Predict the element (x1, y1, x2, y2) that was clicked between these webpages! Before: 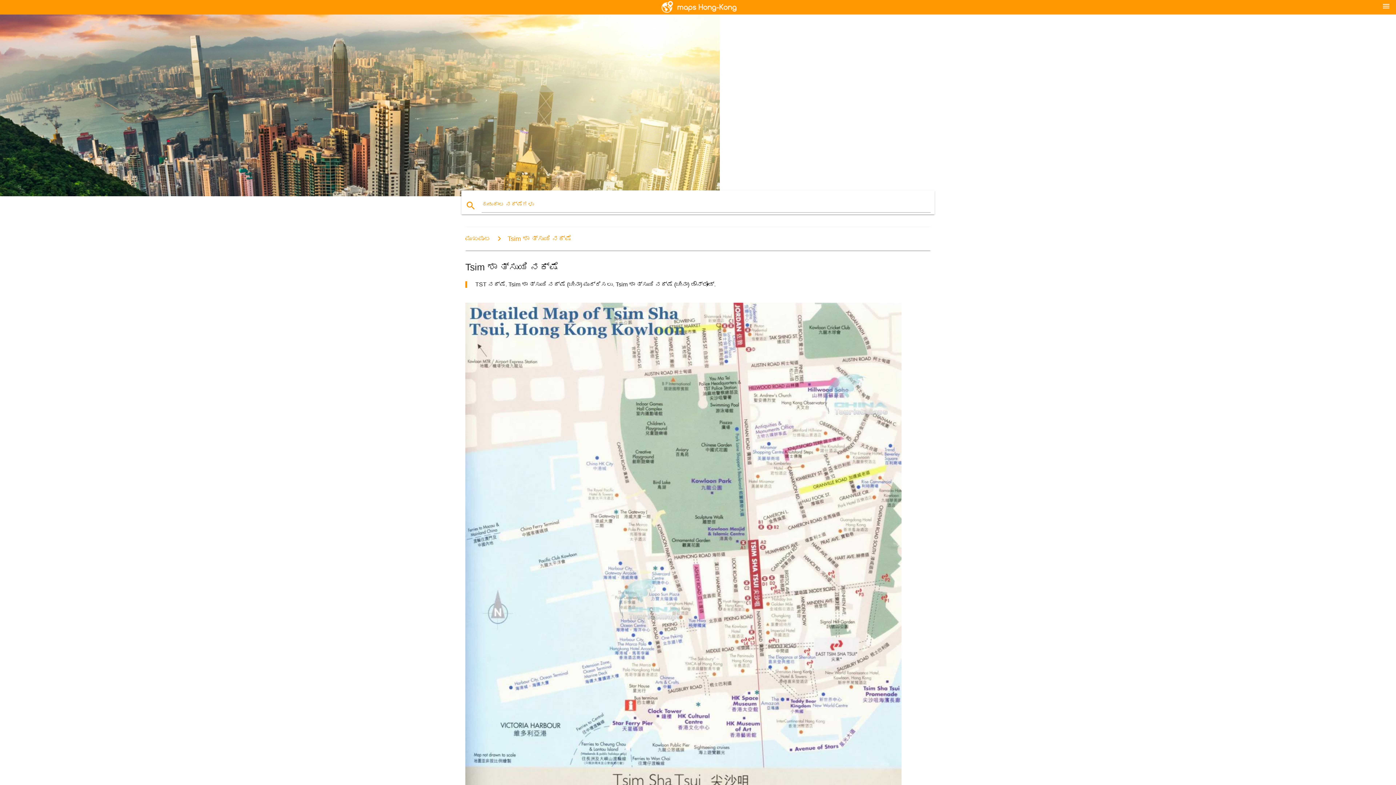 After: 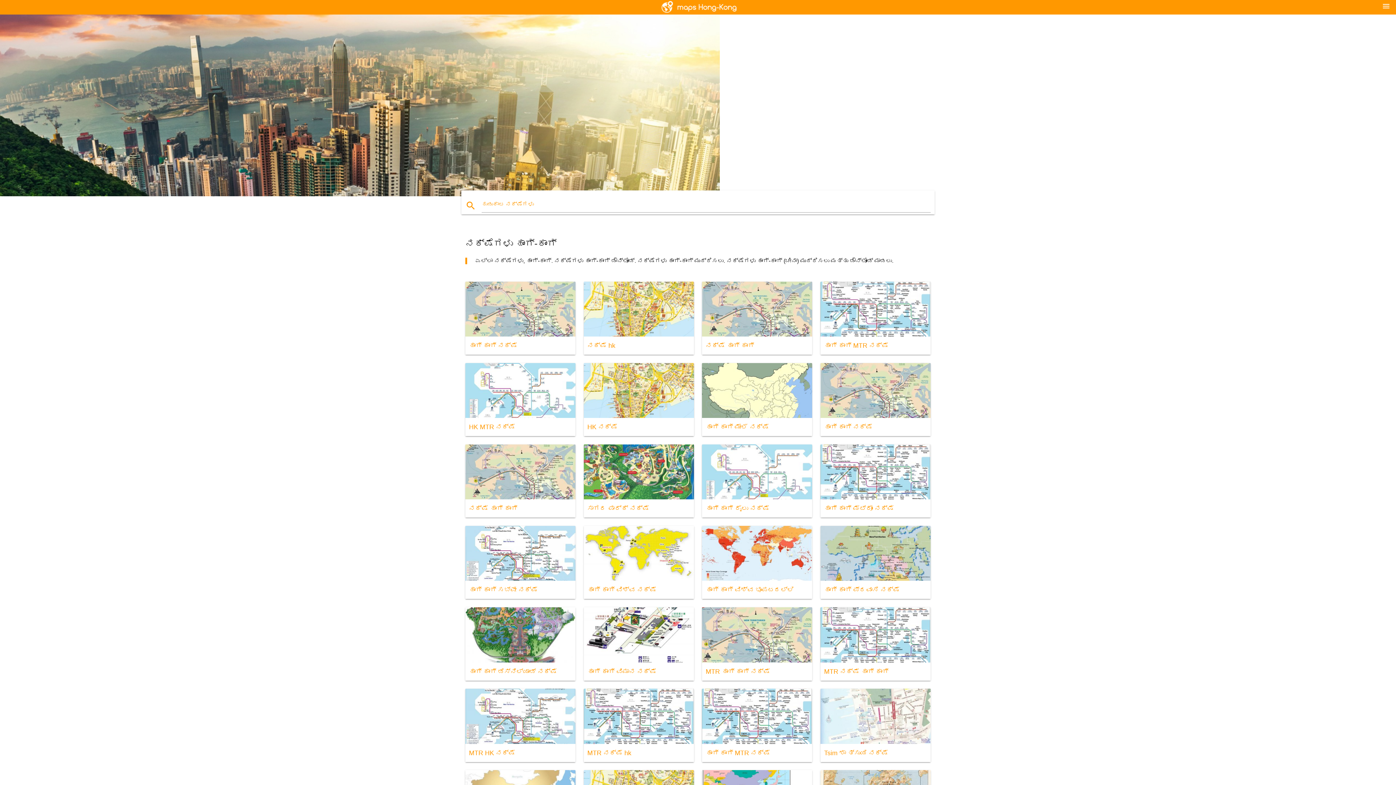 Action: bbox: (658, 0, 738, 14)